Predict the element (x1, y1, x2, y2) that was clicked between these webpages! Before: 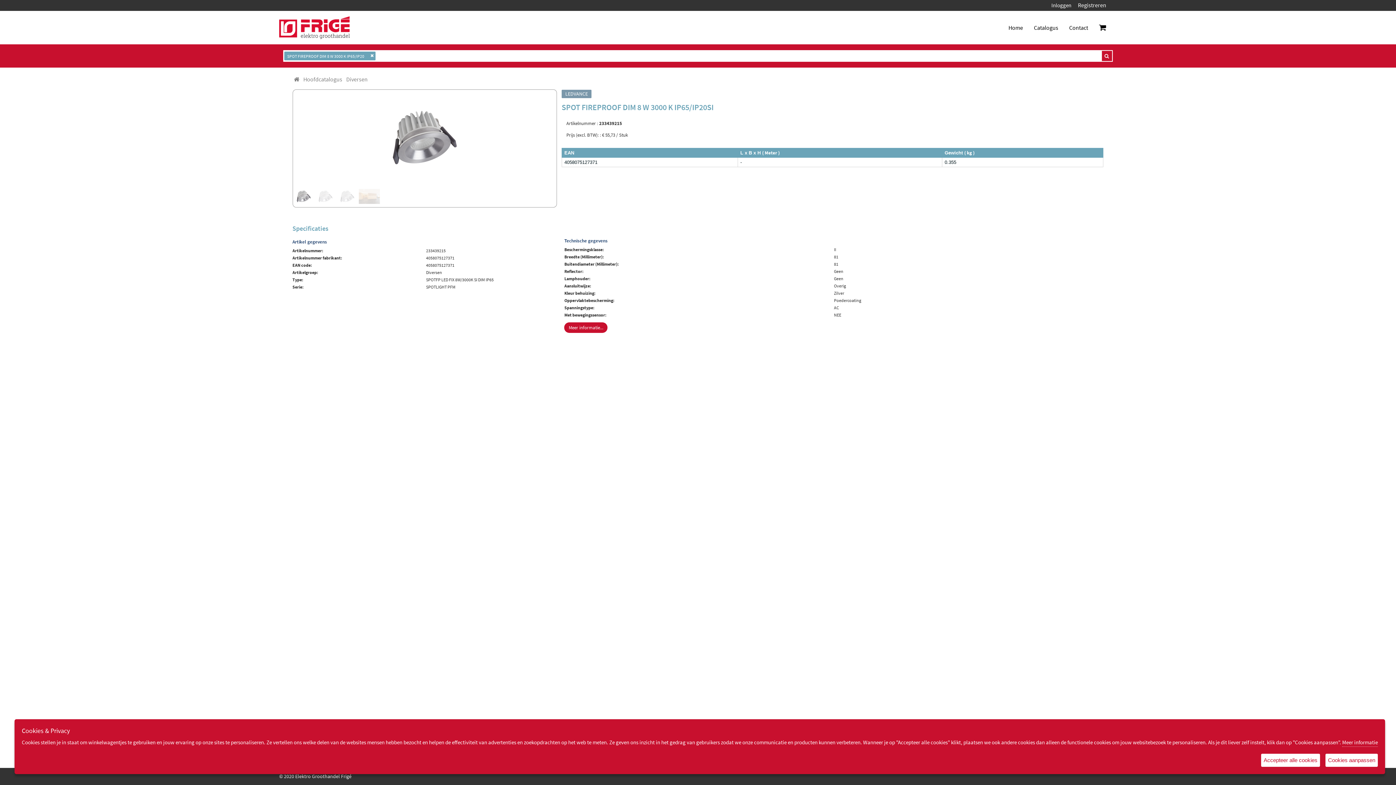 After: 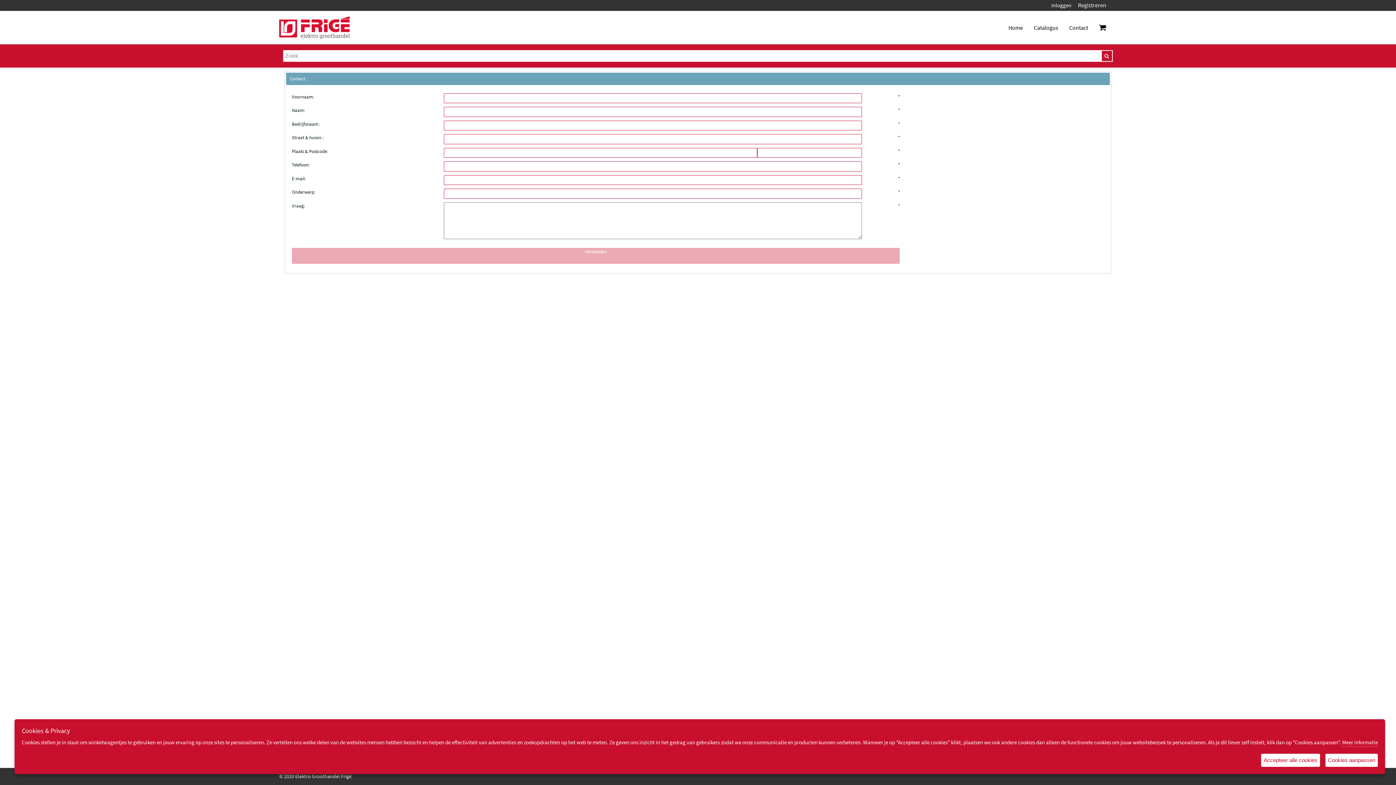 Action: label: Contact bbox: (1064, 18, 1093, 36)